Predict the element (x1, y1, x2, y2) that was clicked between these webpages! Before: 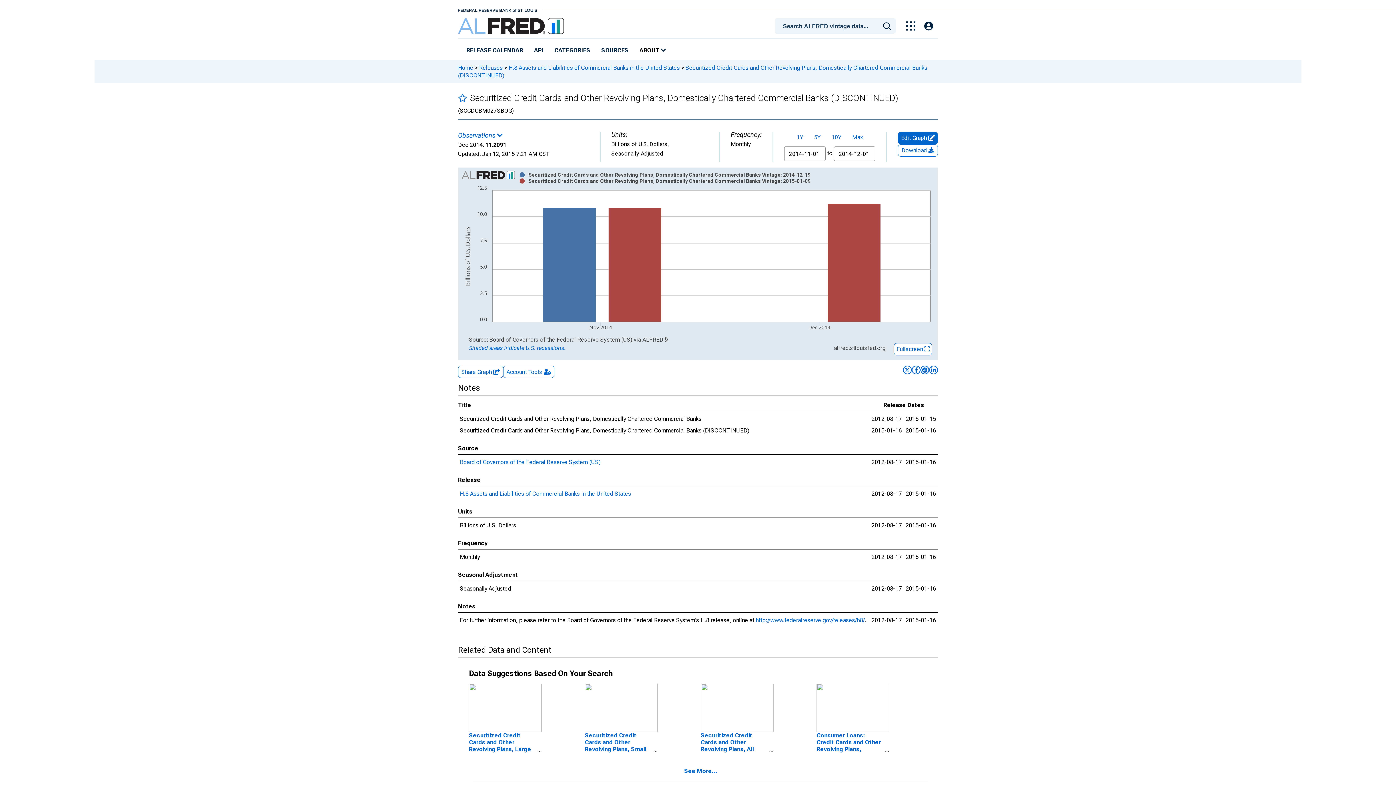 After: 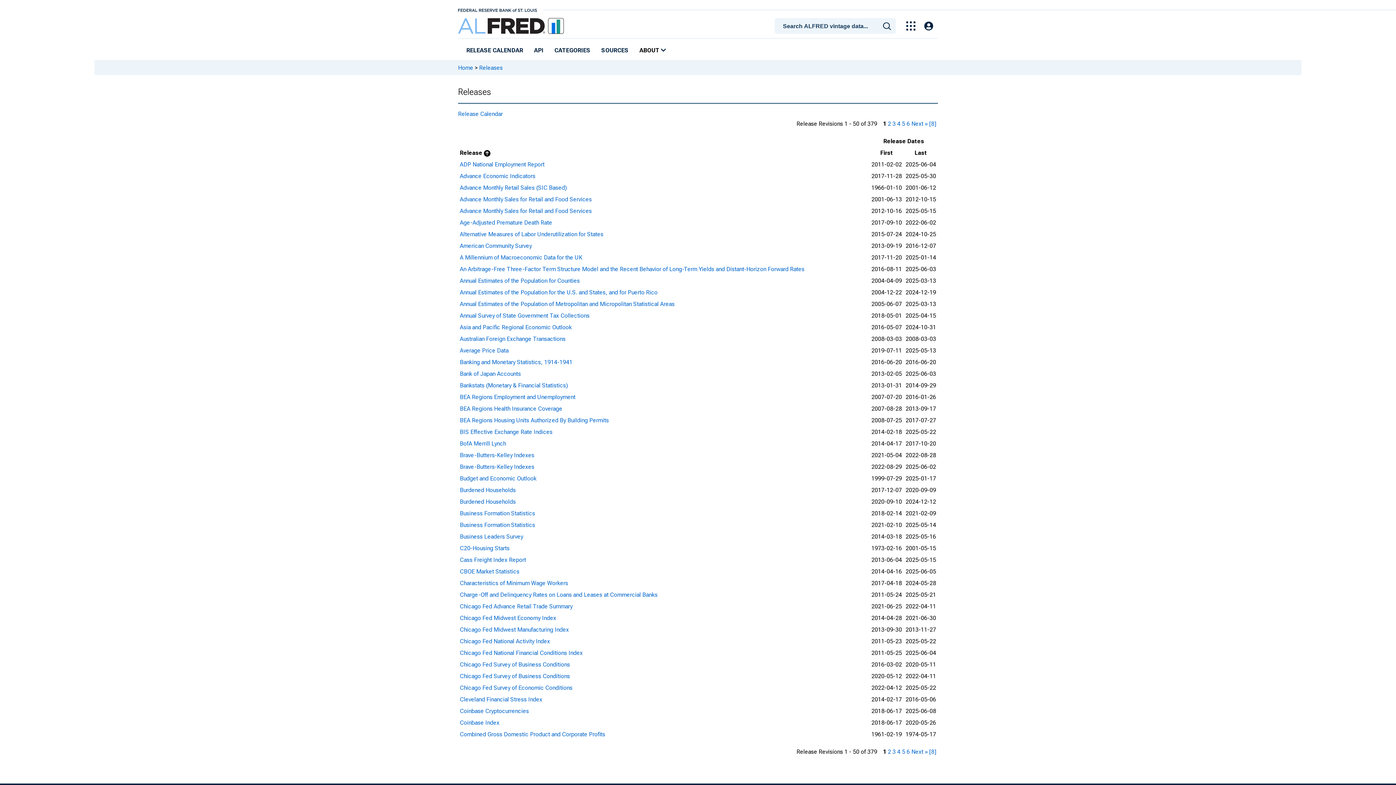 Action: bbox: (479, 64, 502, 71) label: Releases